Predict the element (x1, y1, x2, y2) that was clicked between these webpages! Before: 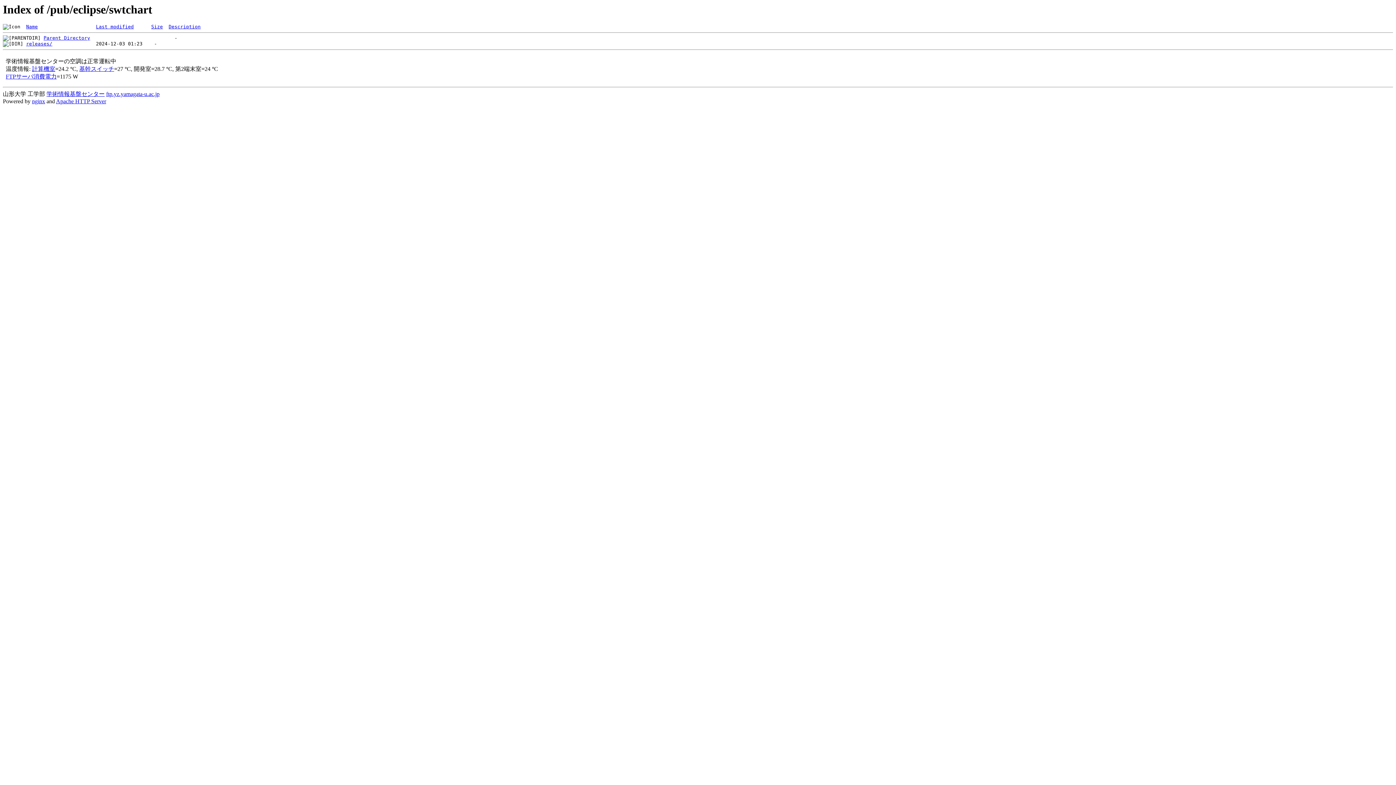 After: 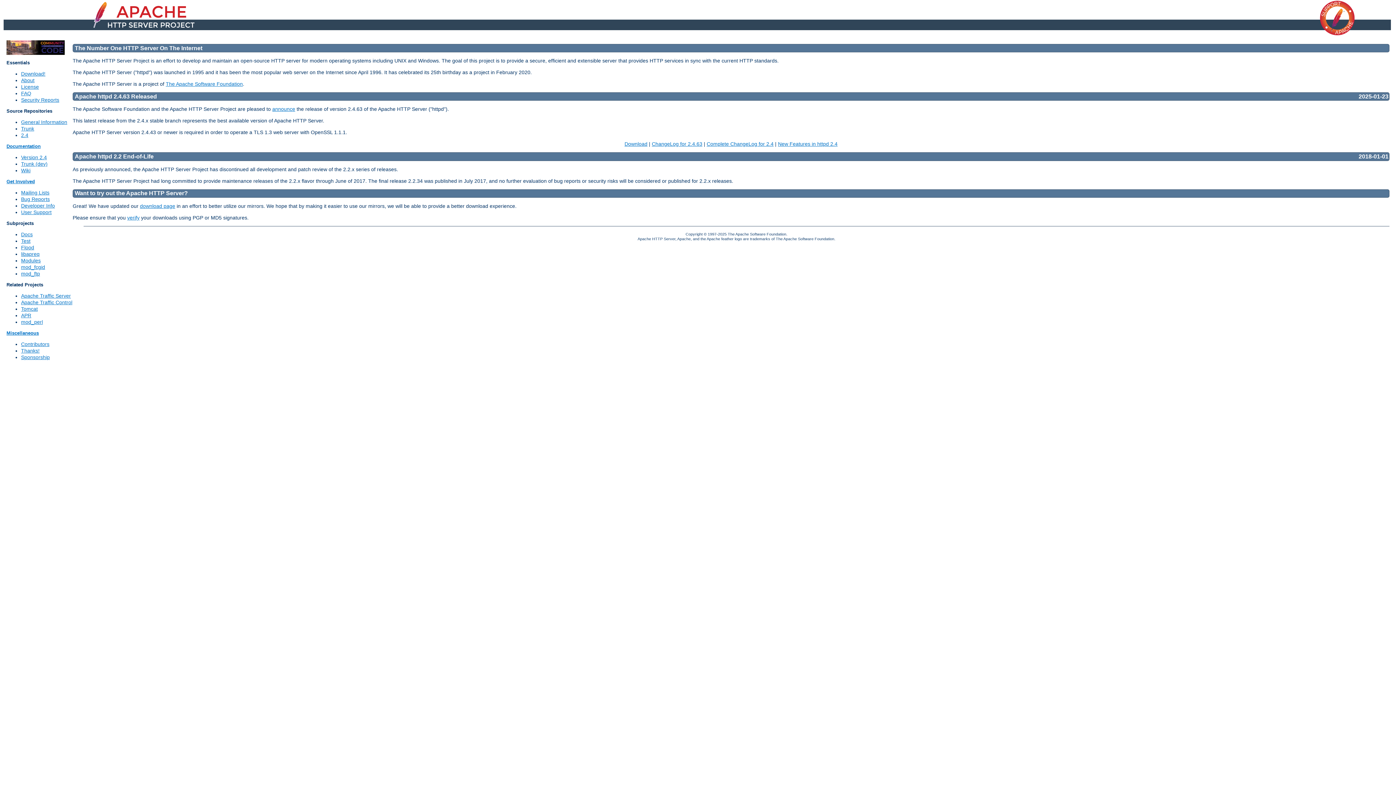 Action: label: Apache HTTP Server bbox: (56, 98, 106, 104)